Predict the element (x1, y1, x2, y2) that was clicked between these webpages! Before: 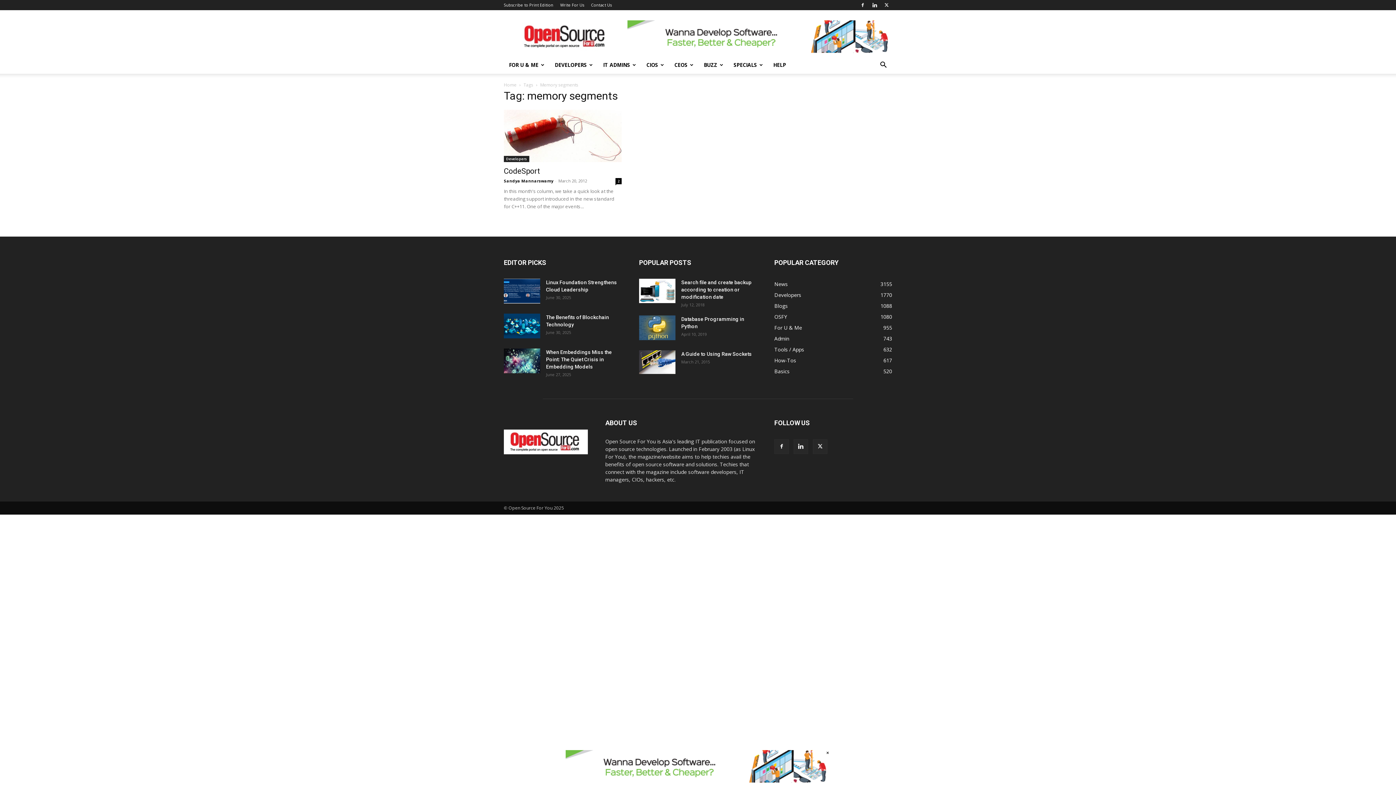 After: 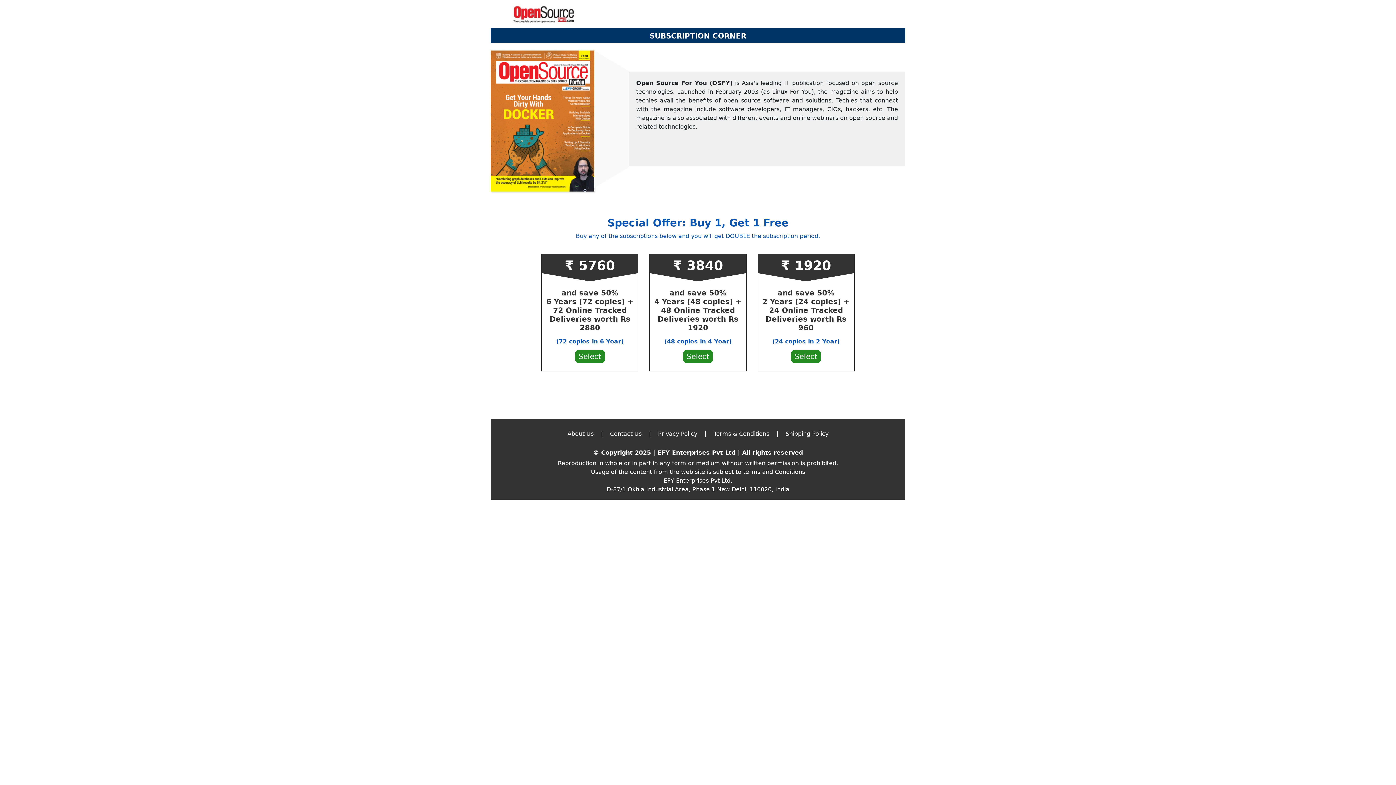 Action: label: Subscribe to Print Edition bbox: (504, 2, 553, 7)